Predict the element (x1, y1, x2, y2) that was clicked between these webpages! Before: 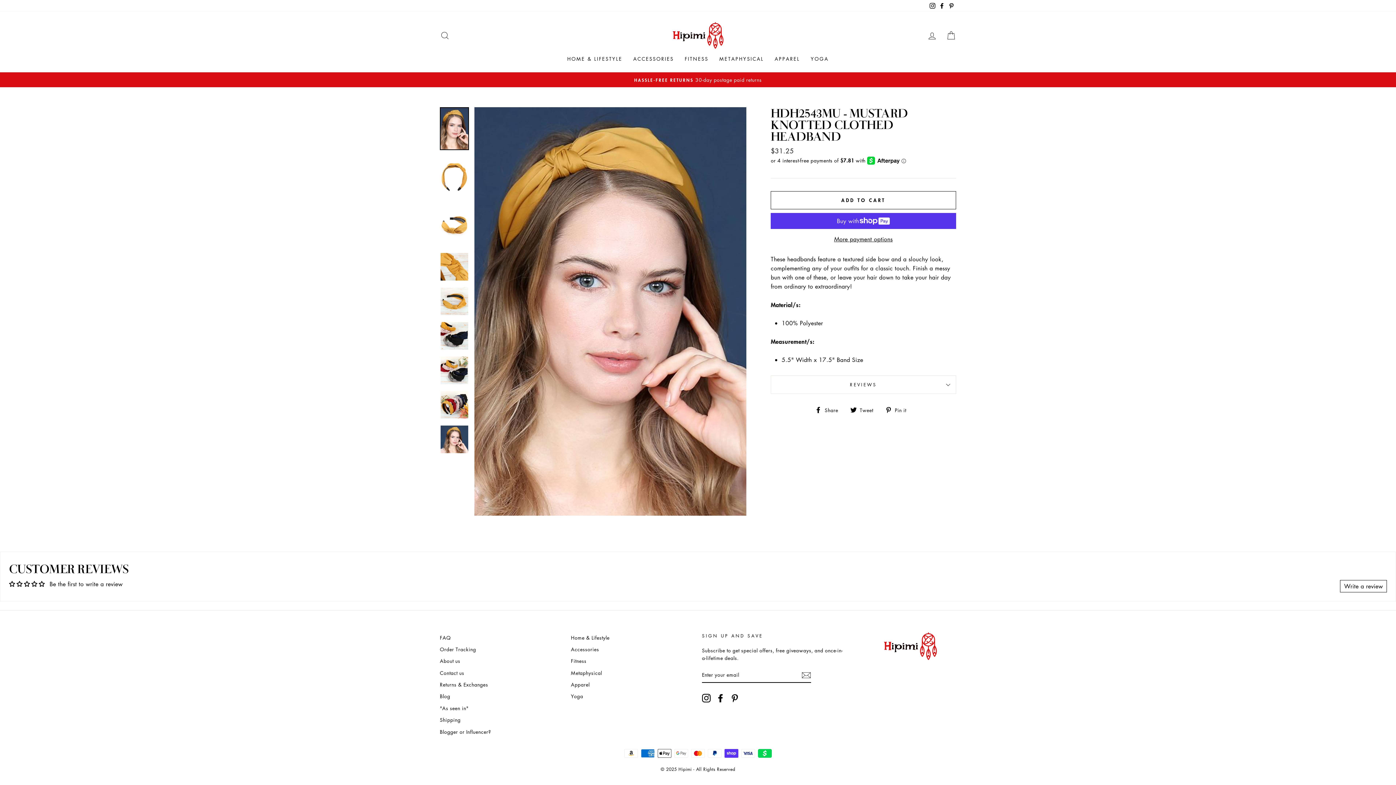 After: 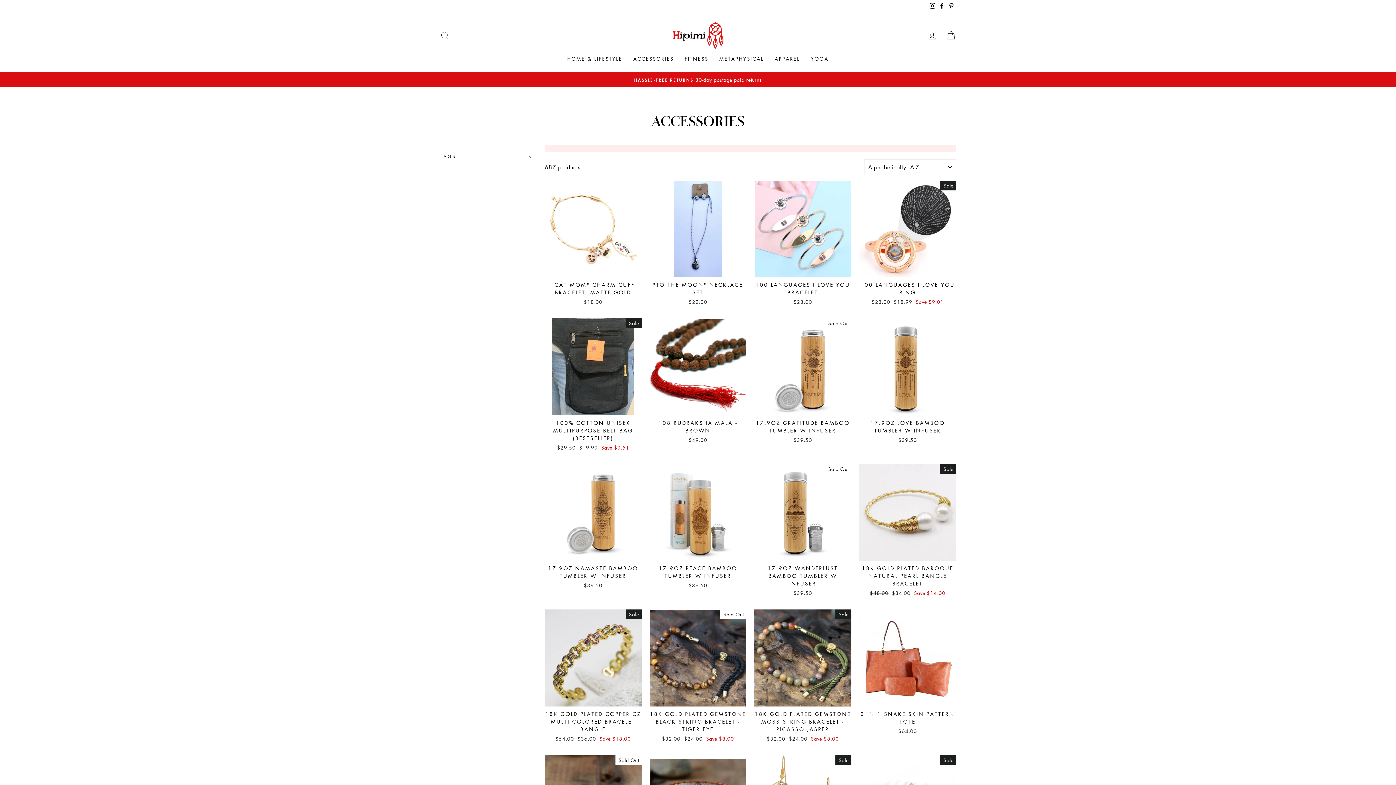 Action: bbox: (627, 52, 679, 65) label: ACCESSORIES